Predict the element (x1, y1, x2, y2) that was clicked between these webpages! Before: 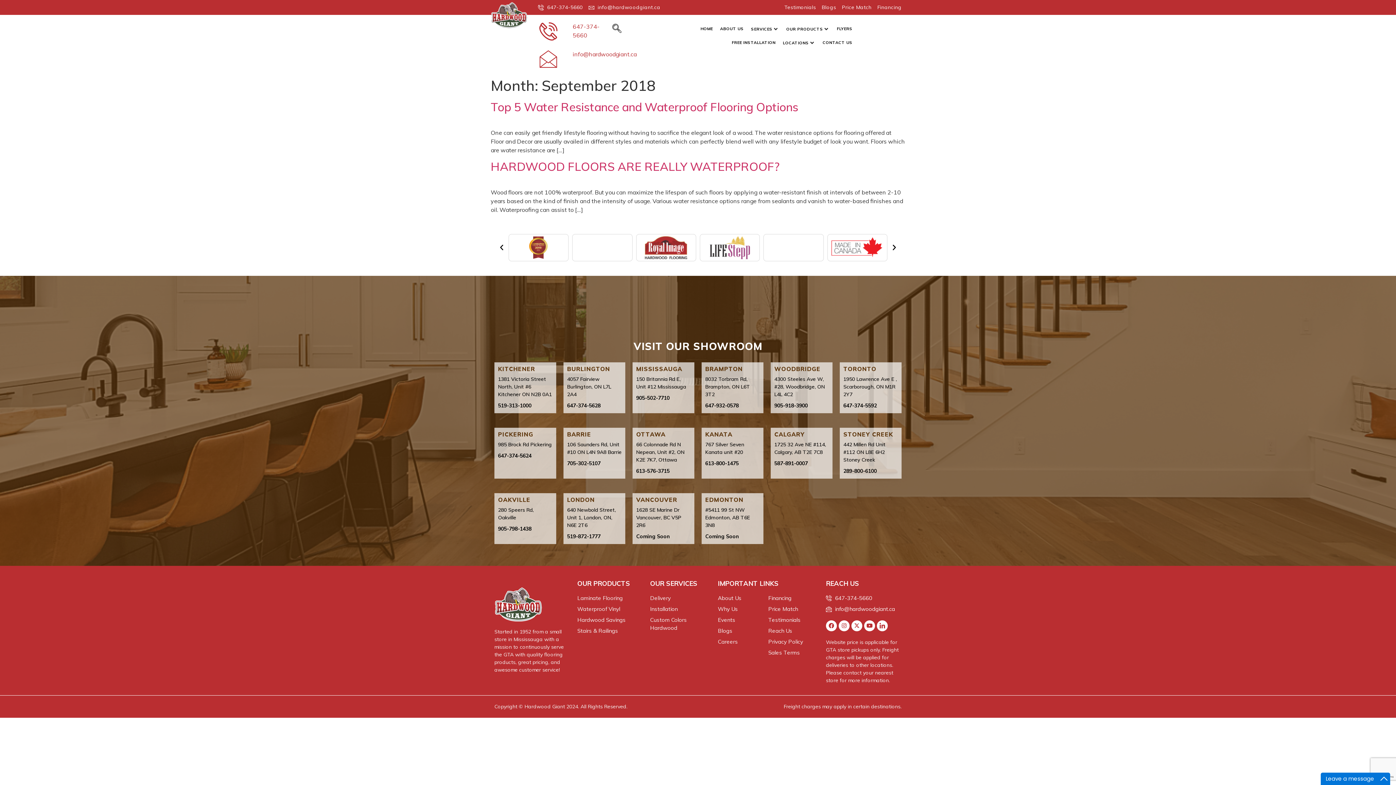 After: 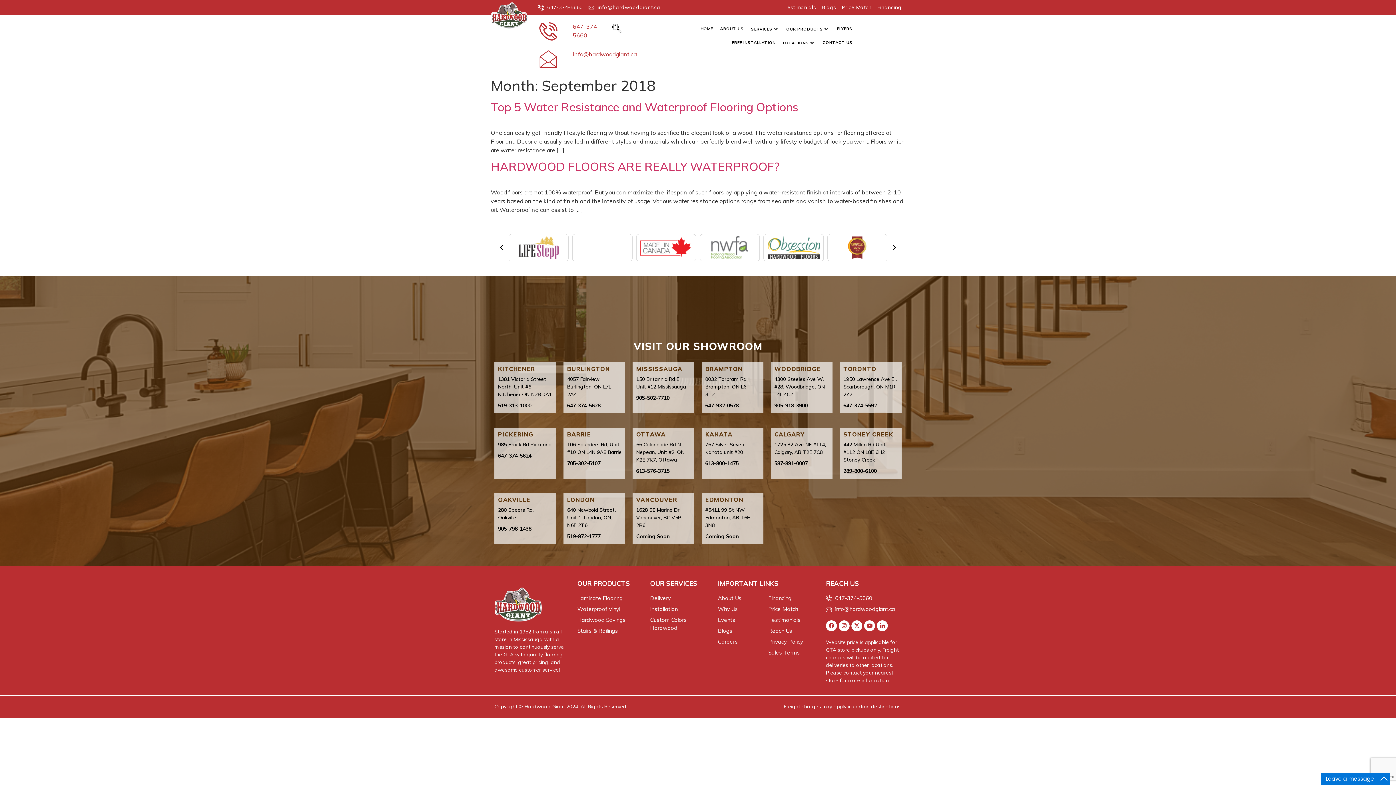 Action: bbox: (890, 244, 898, 251) label: Next slide